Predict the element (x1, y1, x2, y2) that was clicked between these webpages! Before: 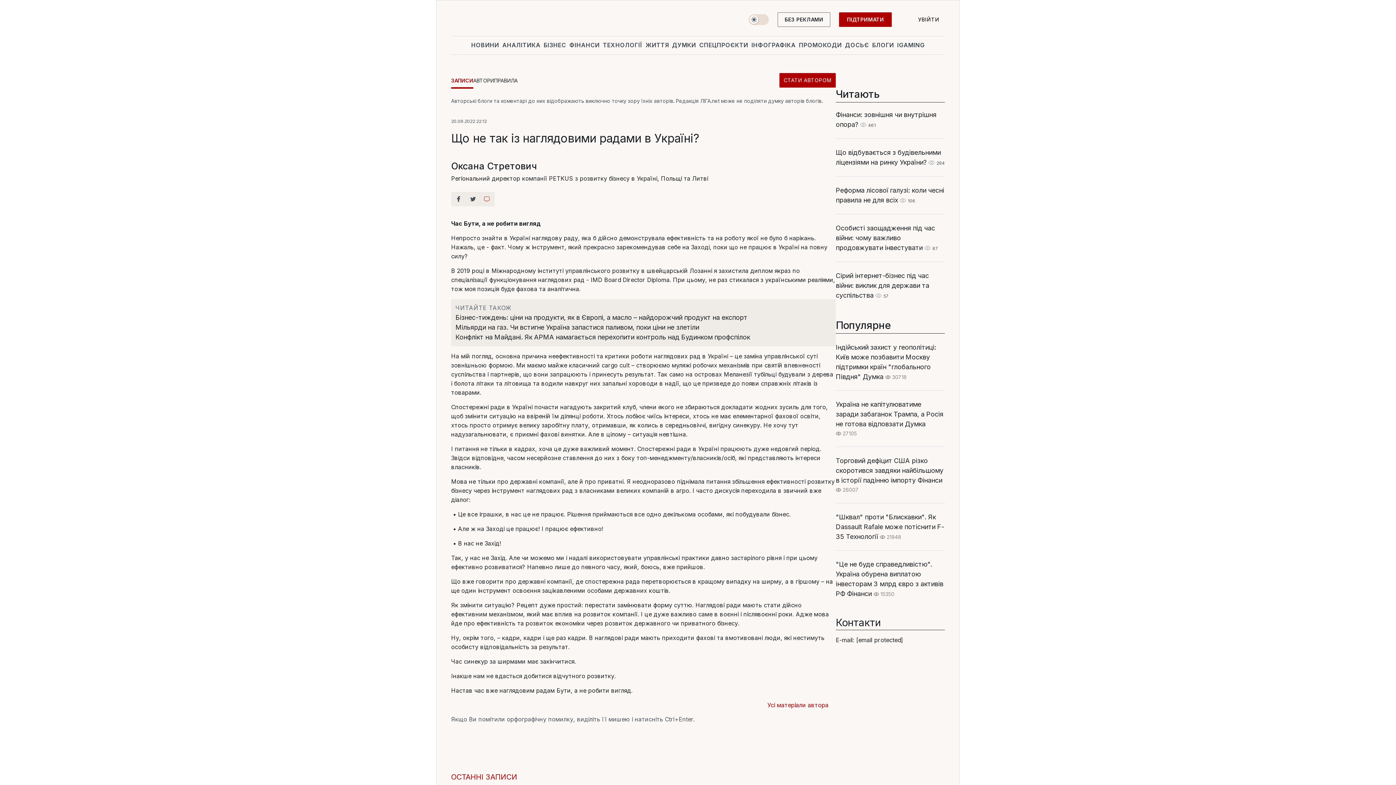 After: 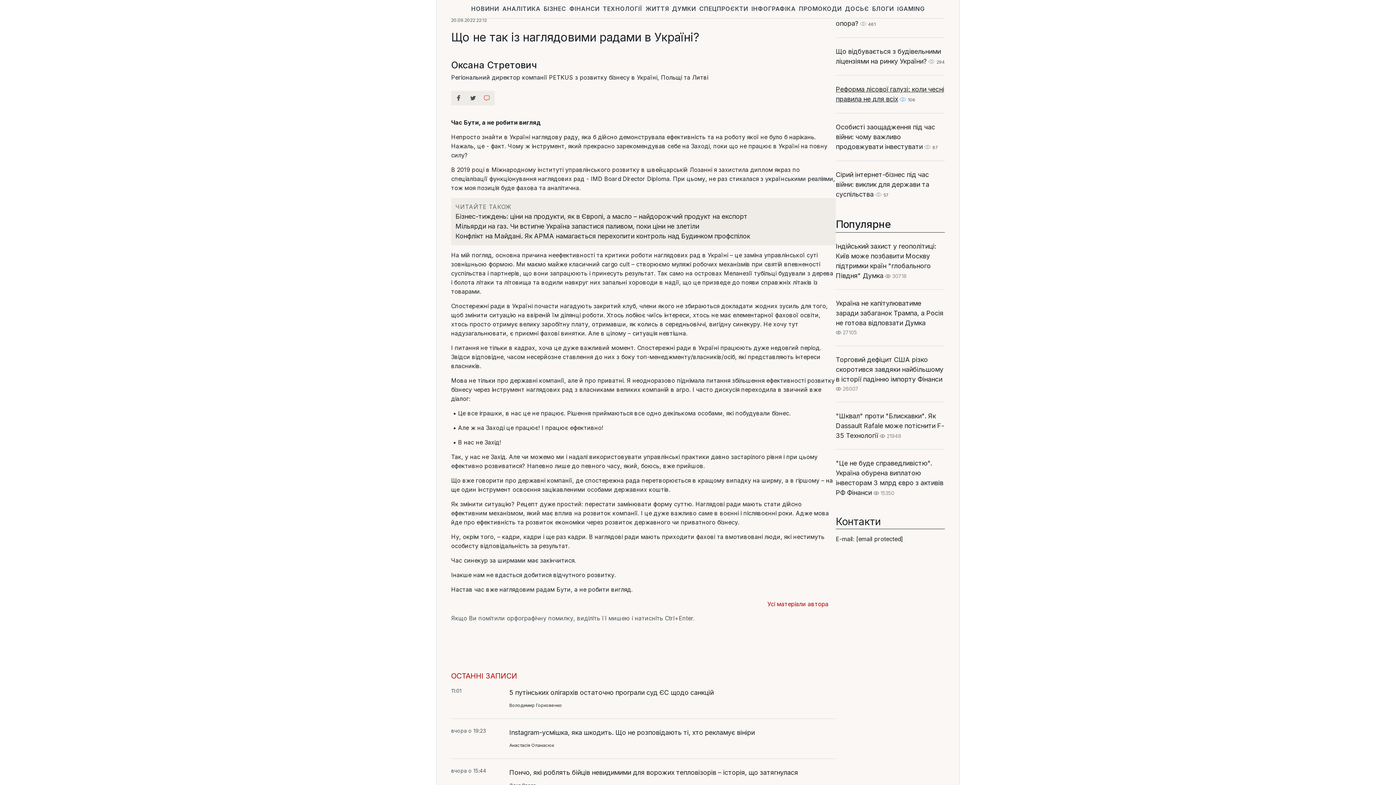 Action: bbox: (836, 89, 945, 102) label: Читають